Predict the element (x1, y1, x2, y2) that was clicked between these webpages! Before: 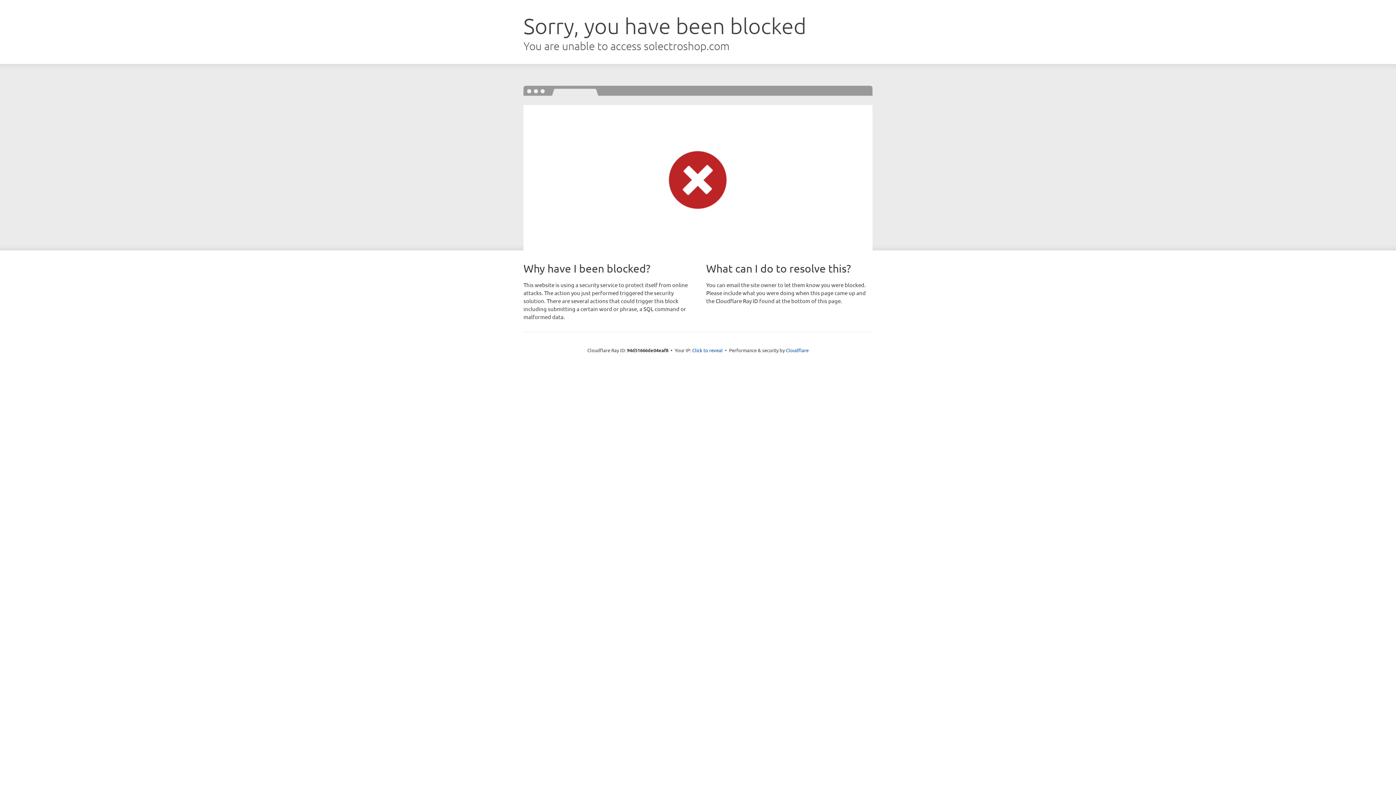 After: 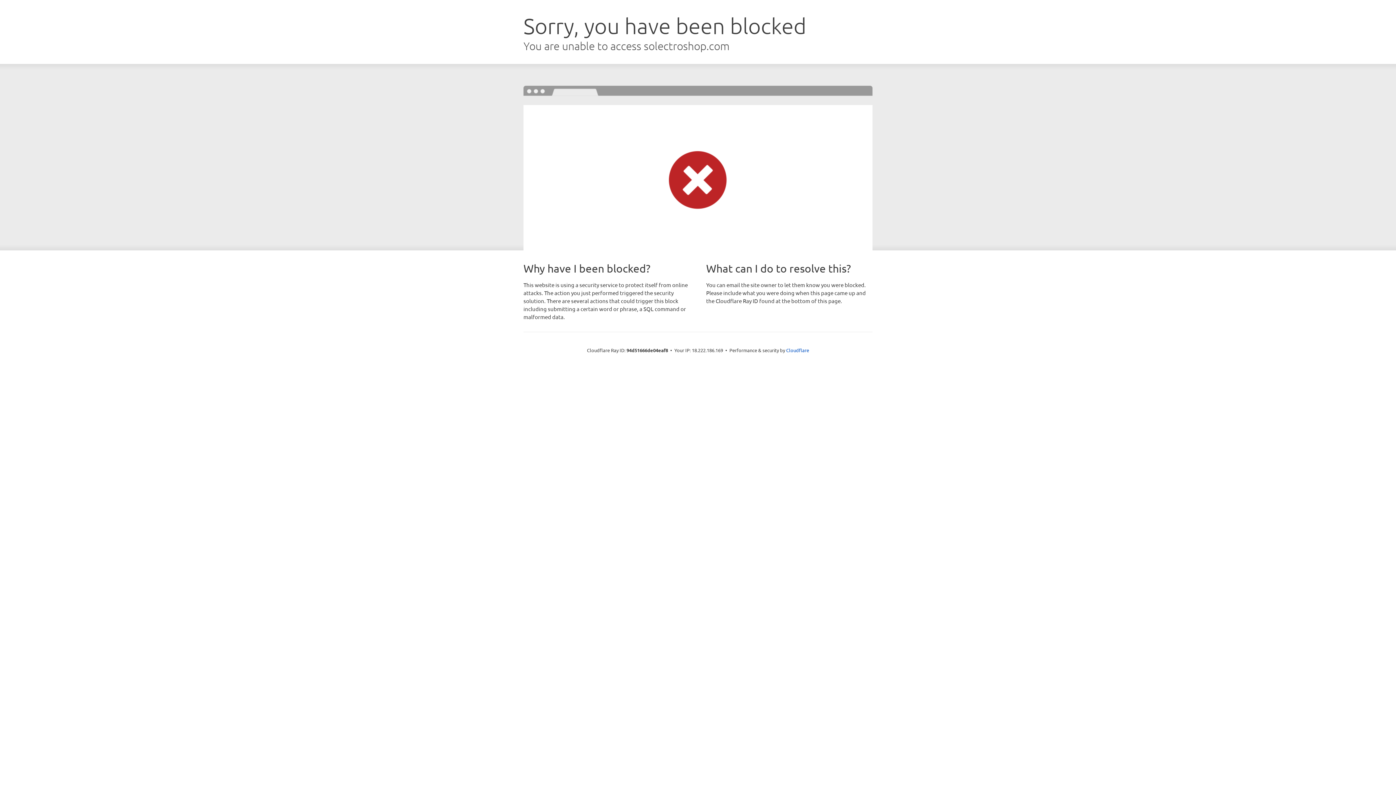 Action: bbox: (692, 346, 722, 353) label: Click to reveal